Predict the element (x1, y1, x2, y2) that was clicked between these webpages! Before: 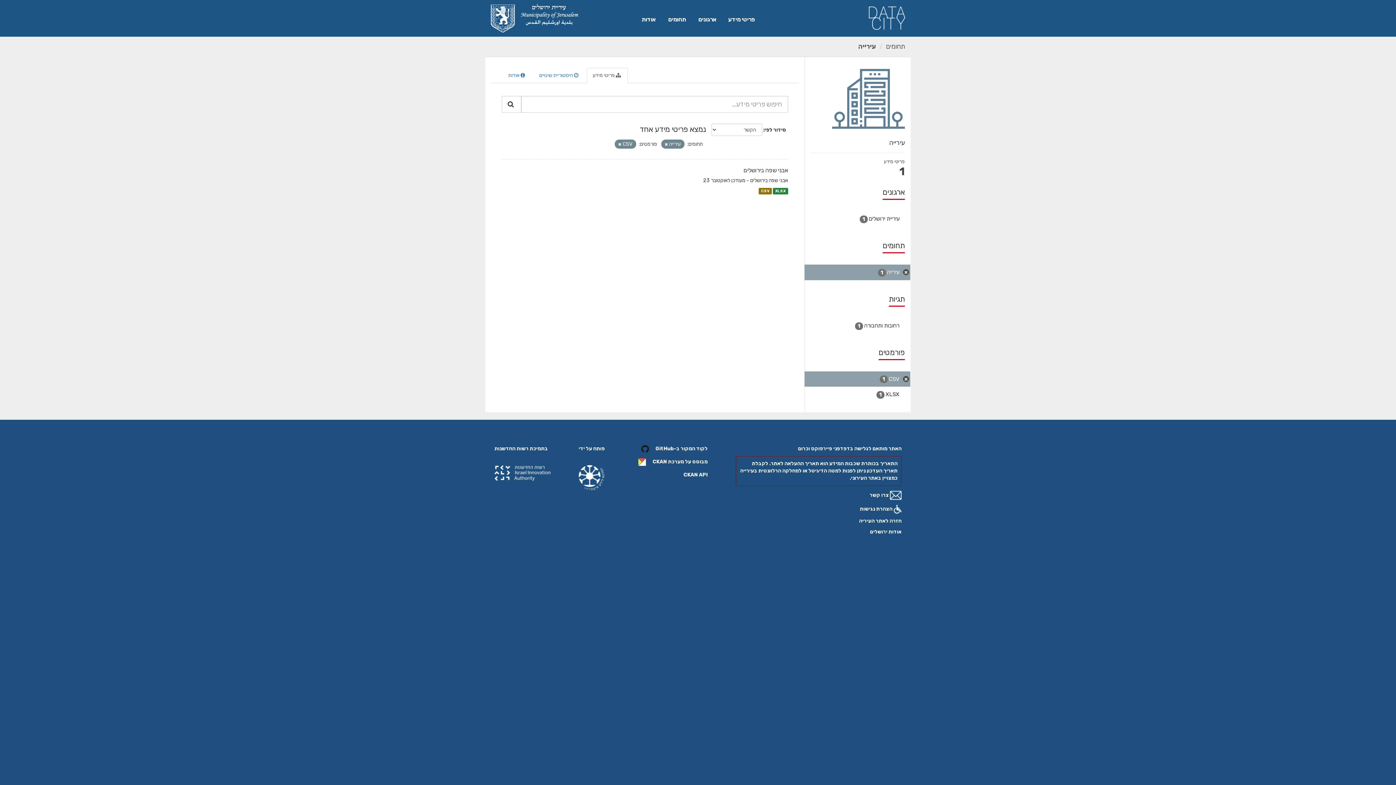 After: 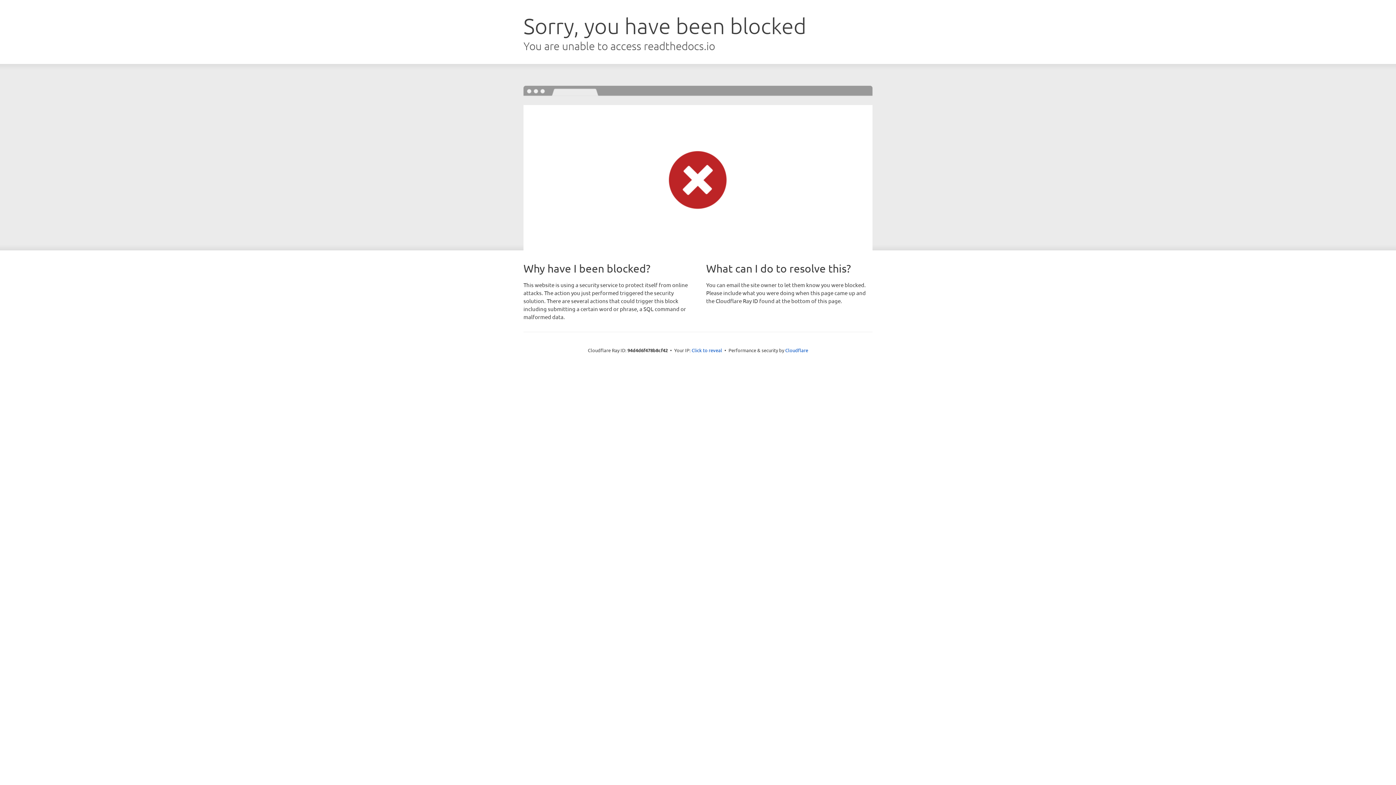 Action: bbox: (683, 472, 707, 478) label: CKAN API